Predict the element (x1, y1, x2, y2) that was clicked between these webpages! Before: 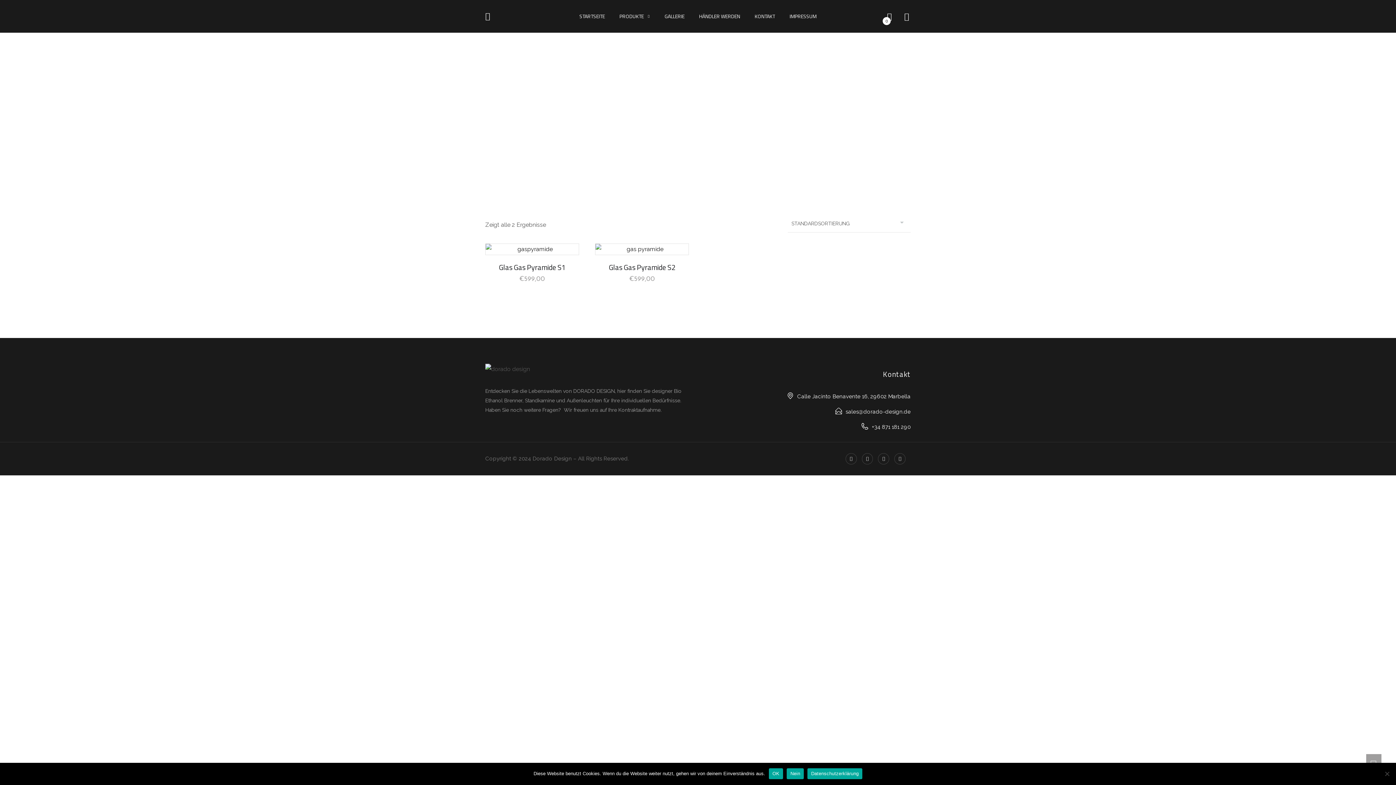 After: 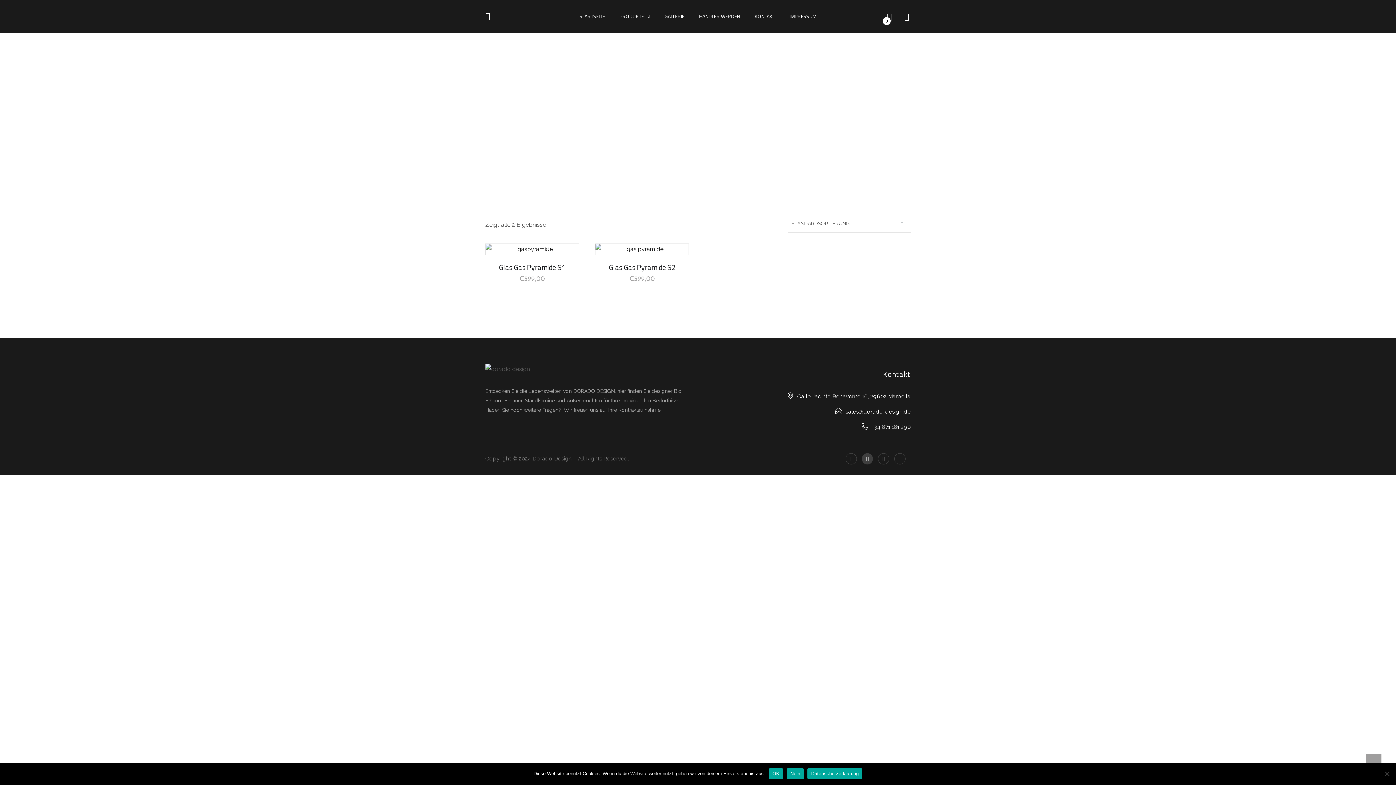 Action: bbox: (862, 453, 873, 464) label: Instagram